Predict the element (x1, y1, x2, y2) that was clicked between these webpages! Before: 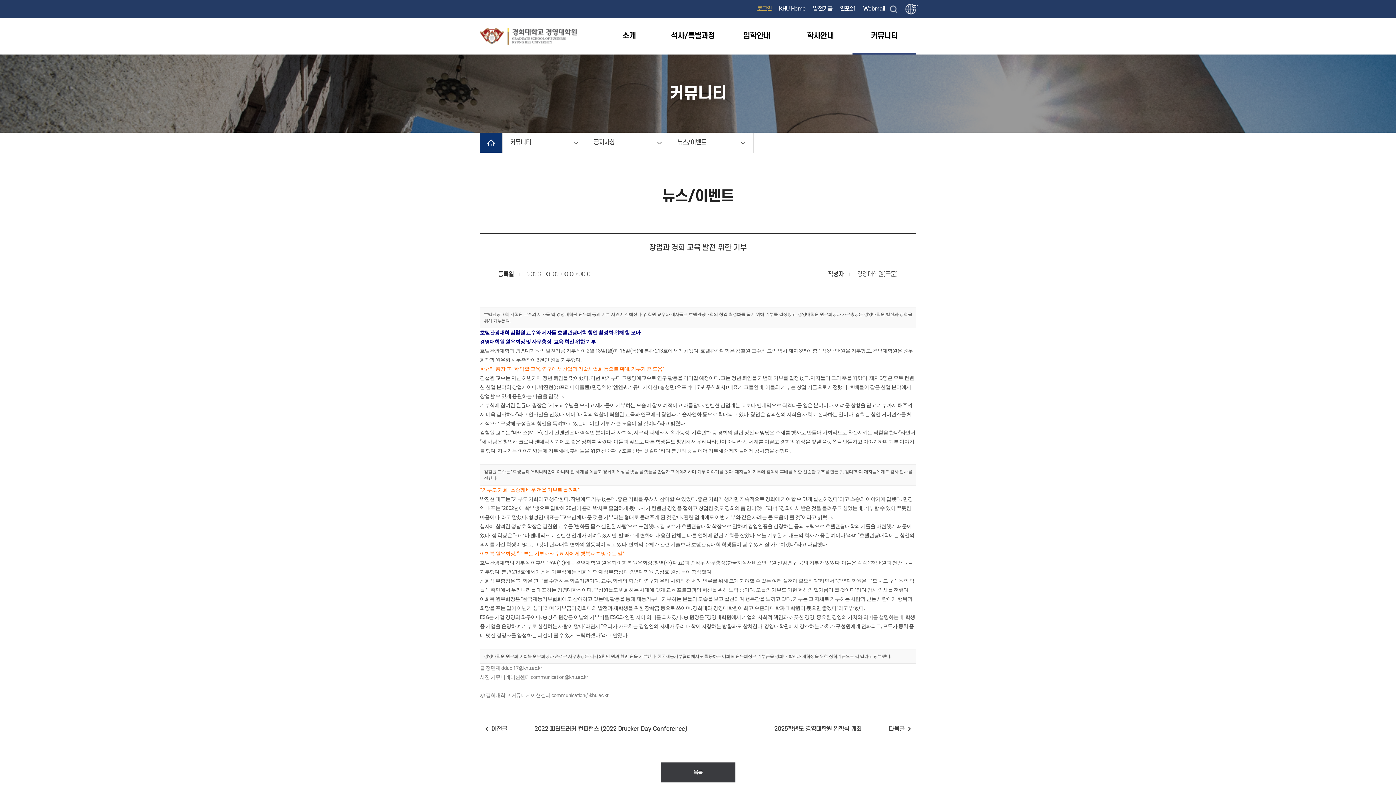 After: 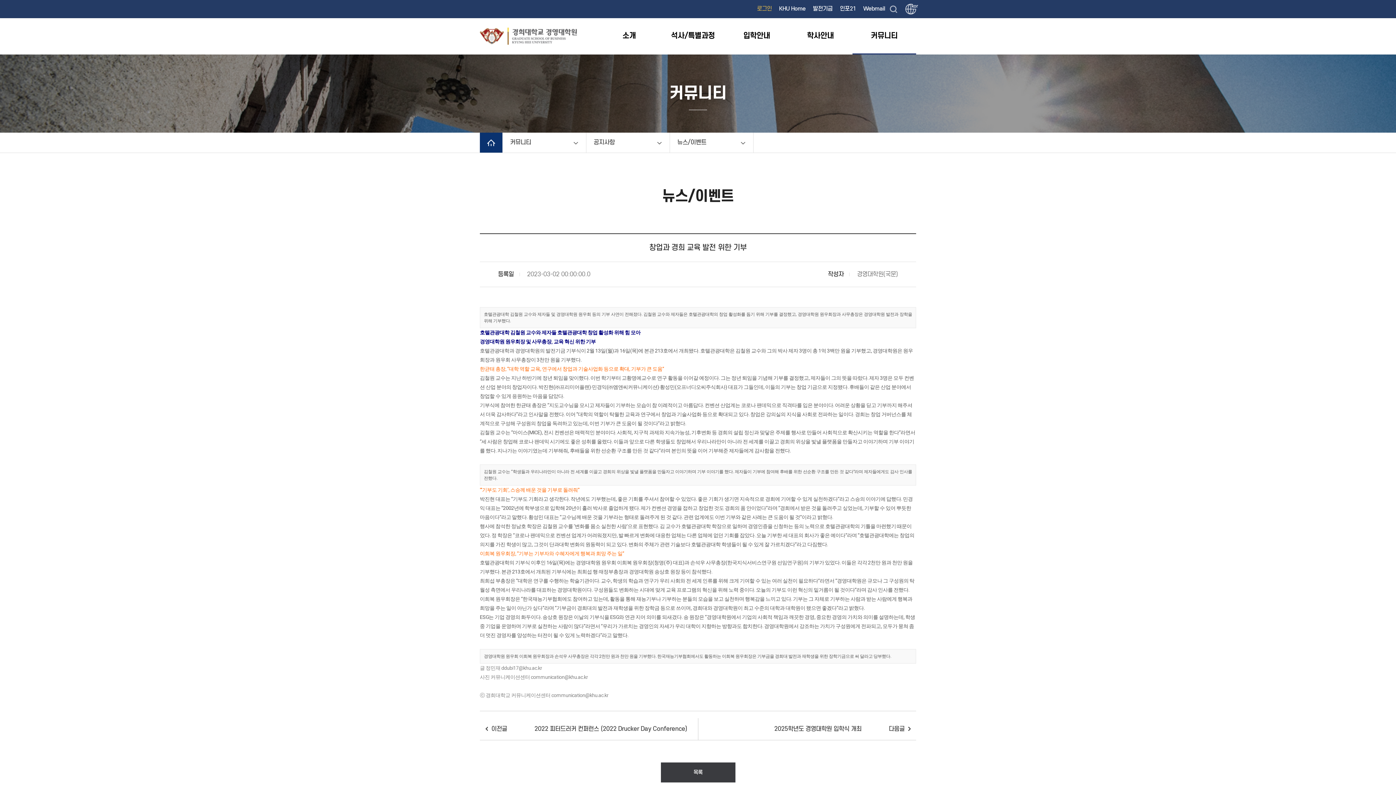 Action: label: Webmail bbox: (863, 0, 885, 18)